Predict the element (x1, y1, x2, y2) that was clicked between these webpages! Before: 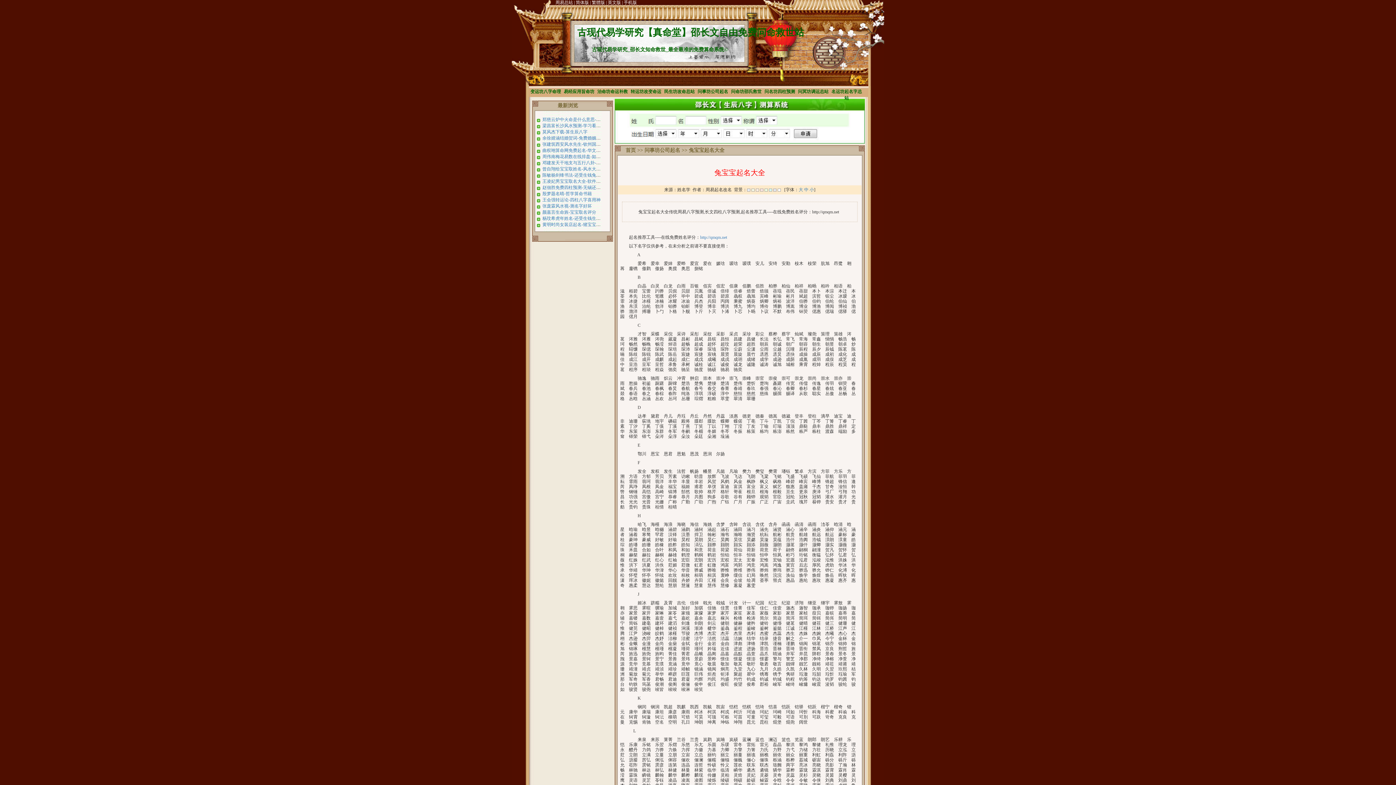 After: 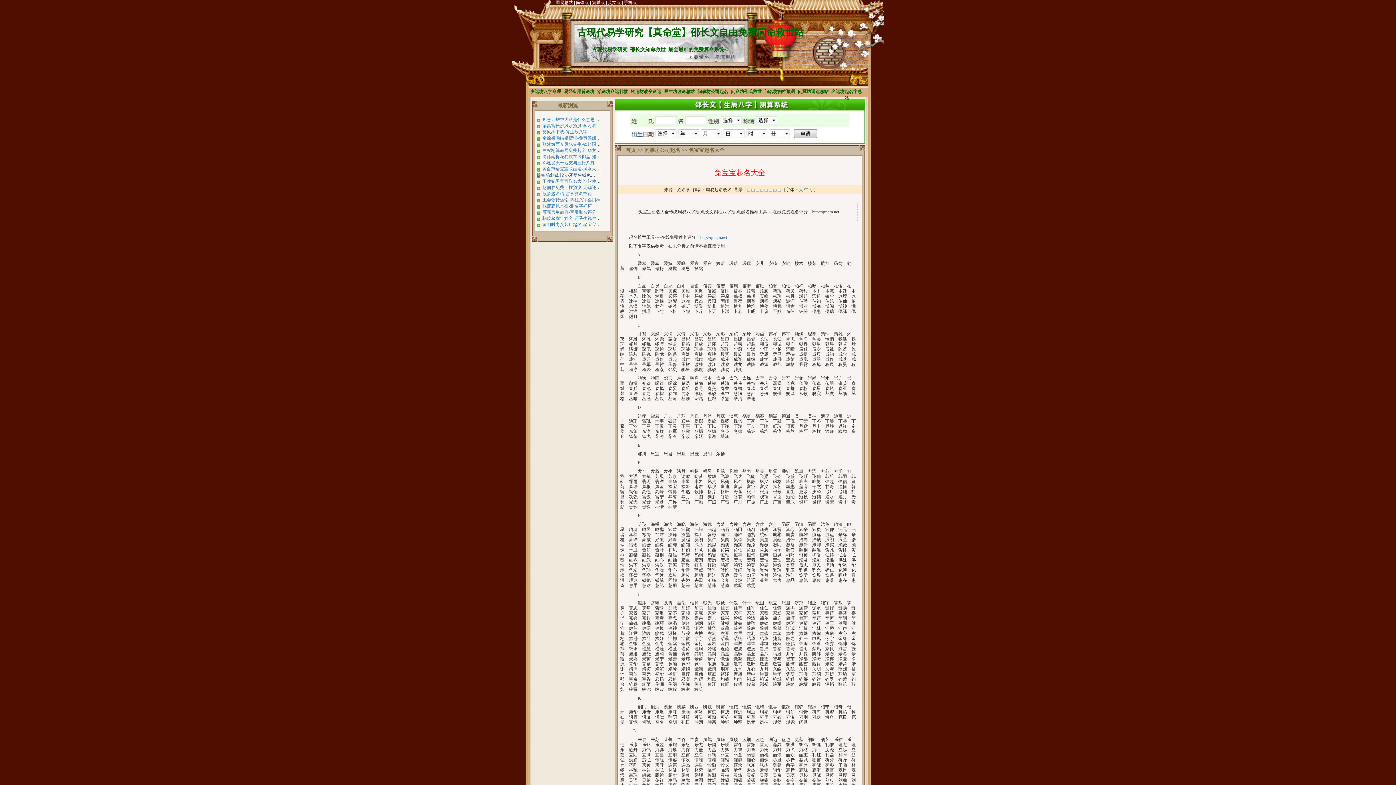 Action: bbox: (542, 172, 618, 177) label: 陈敏杨剑锋书法-还受生钱兔年生人运程